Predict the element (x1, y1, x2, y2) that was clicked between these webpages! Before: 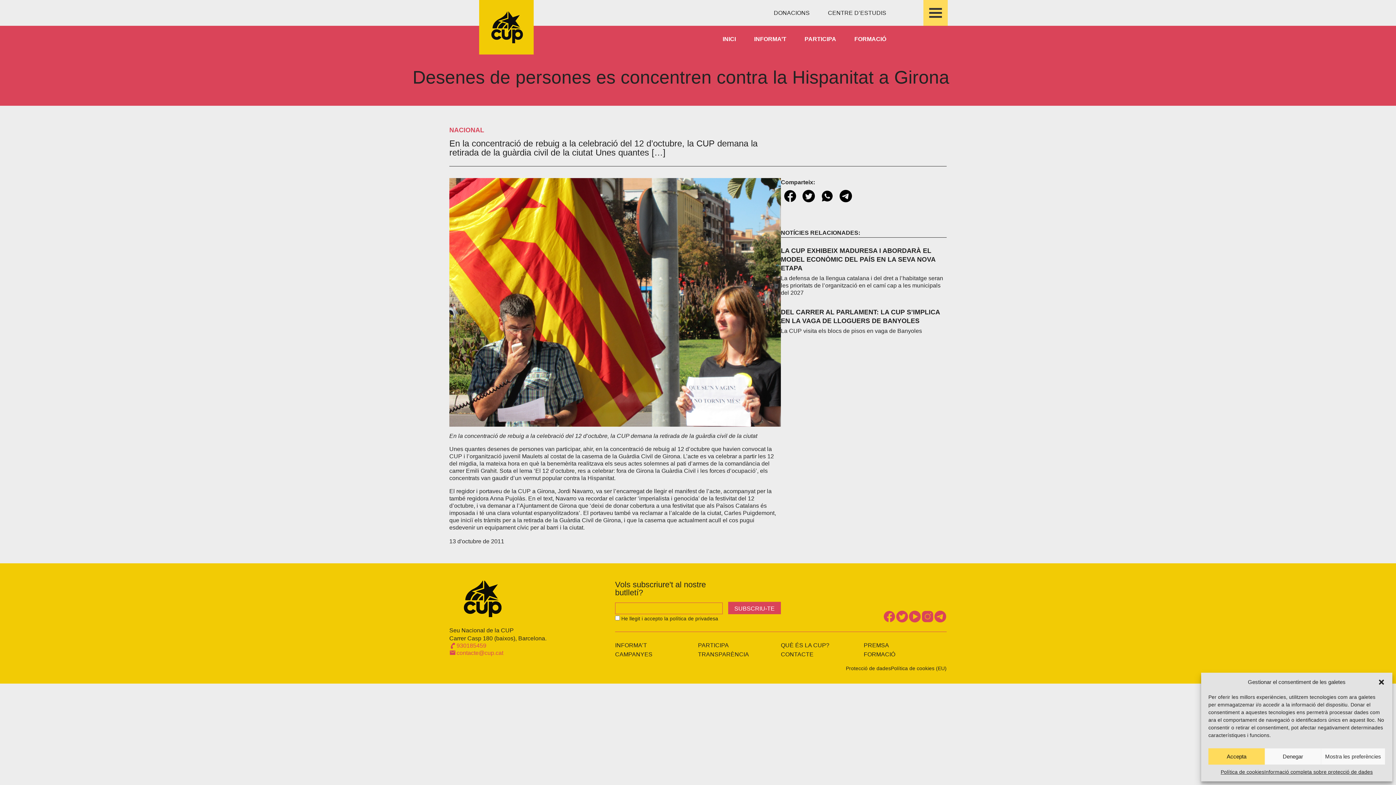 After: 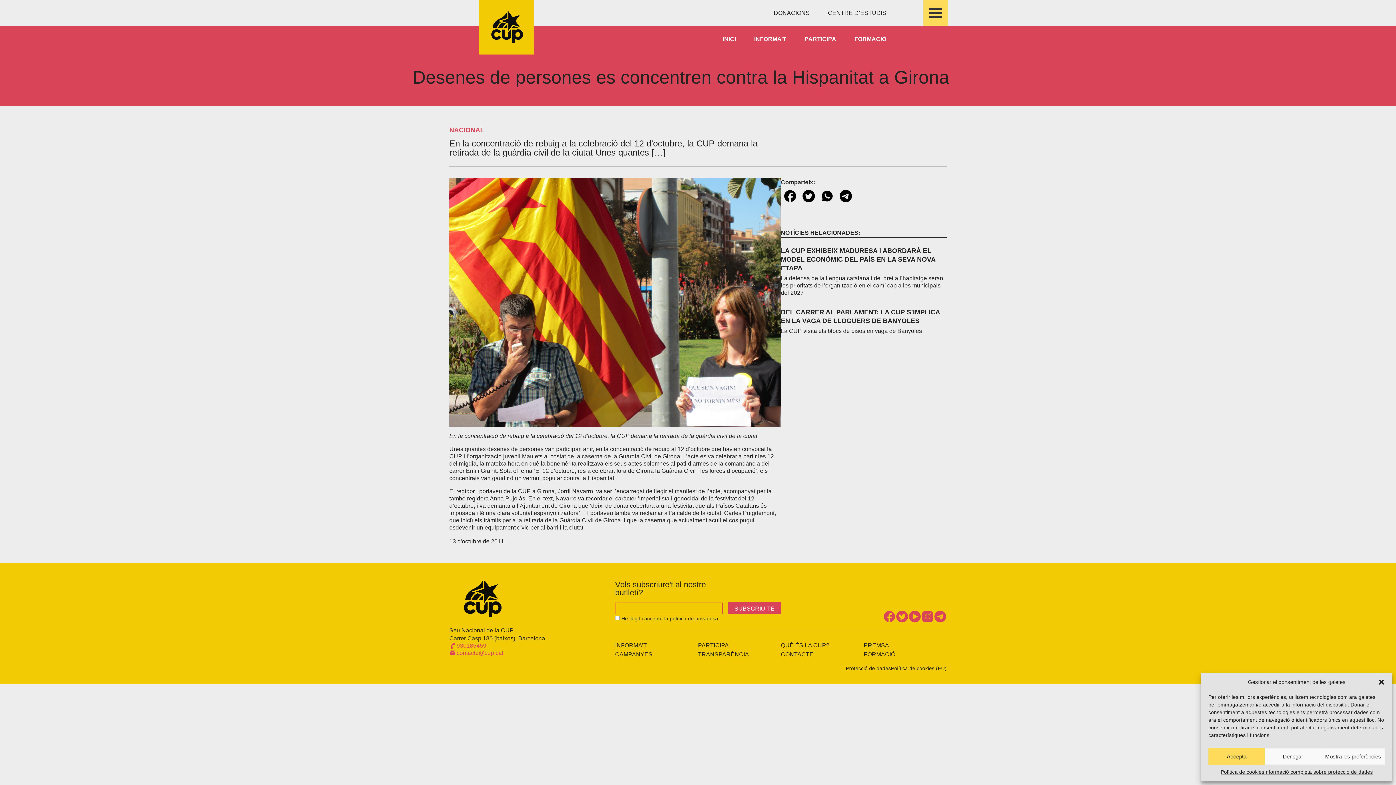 Action: bbox: (799, 186, 818, 205)